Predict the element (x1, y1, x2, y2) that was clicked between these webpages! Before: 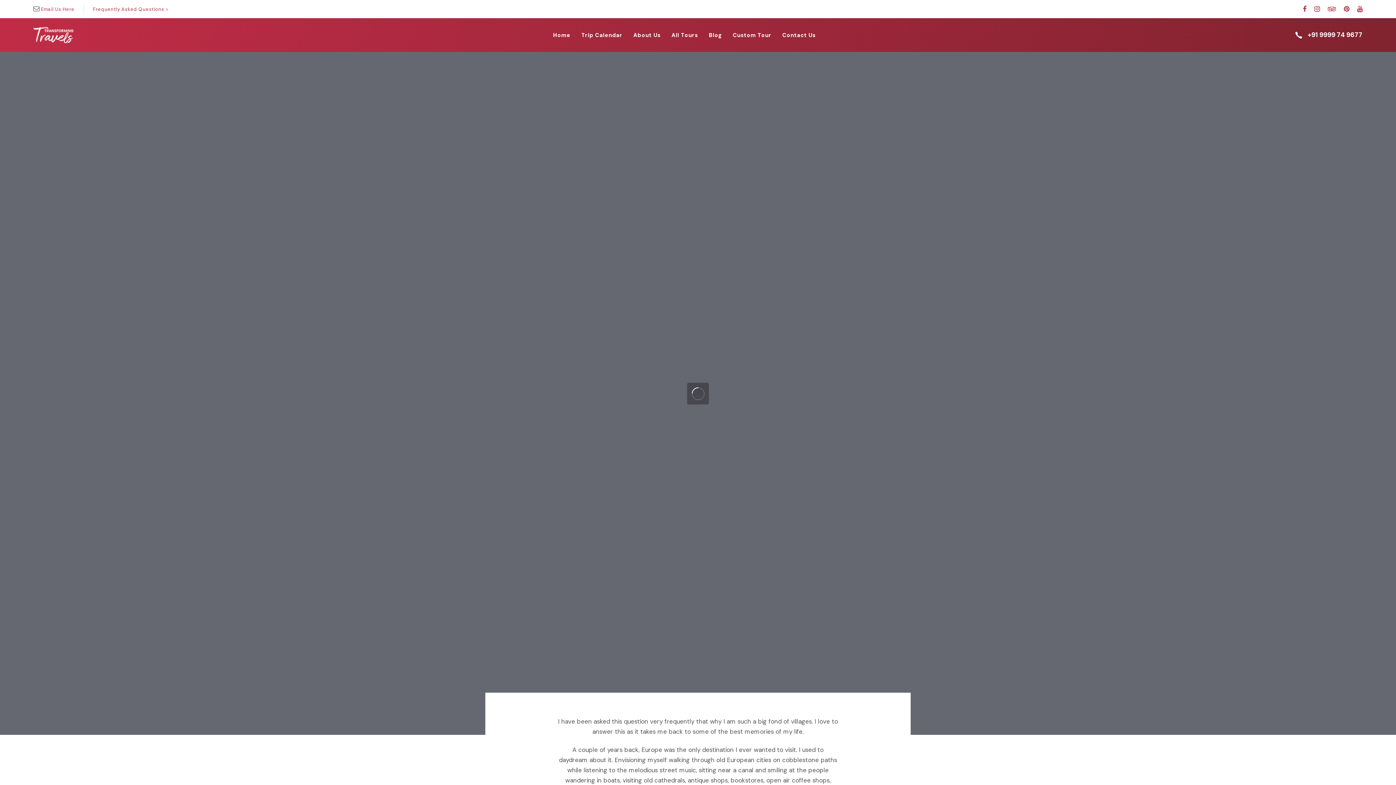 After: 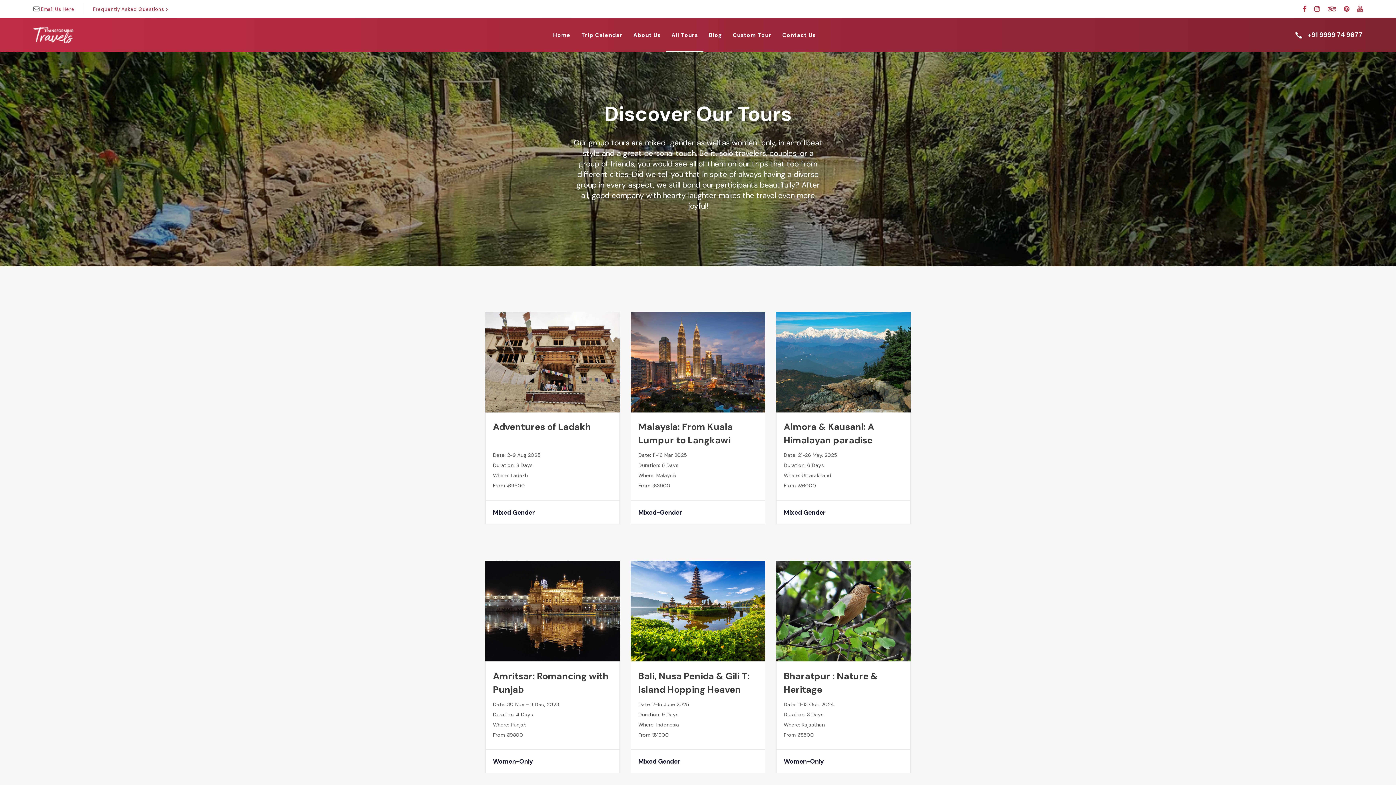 Action: bbox: (666, 18, 703, 52) label: All Tours